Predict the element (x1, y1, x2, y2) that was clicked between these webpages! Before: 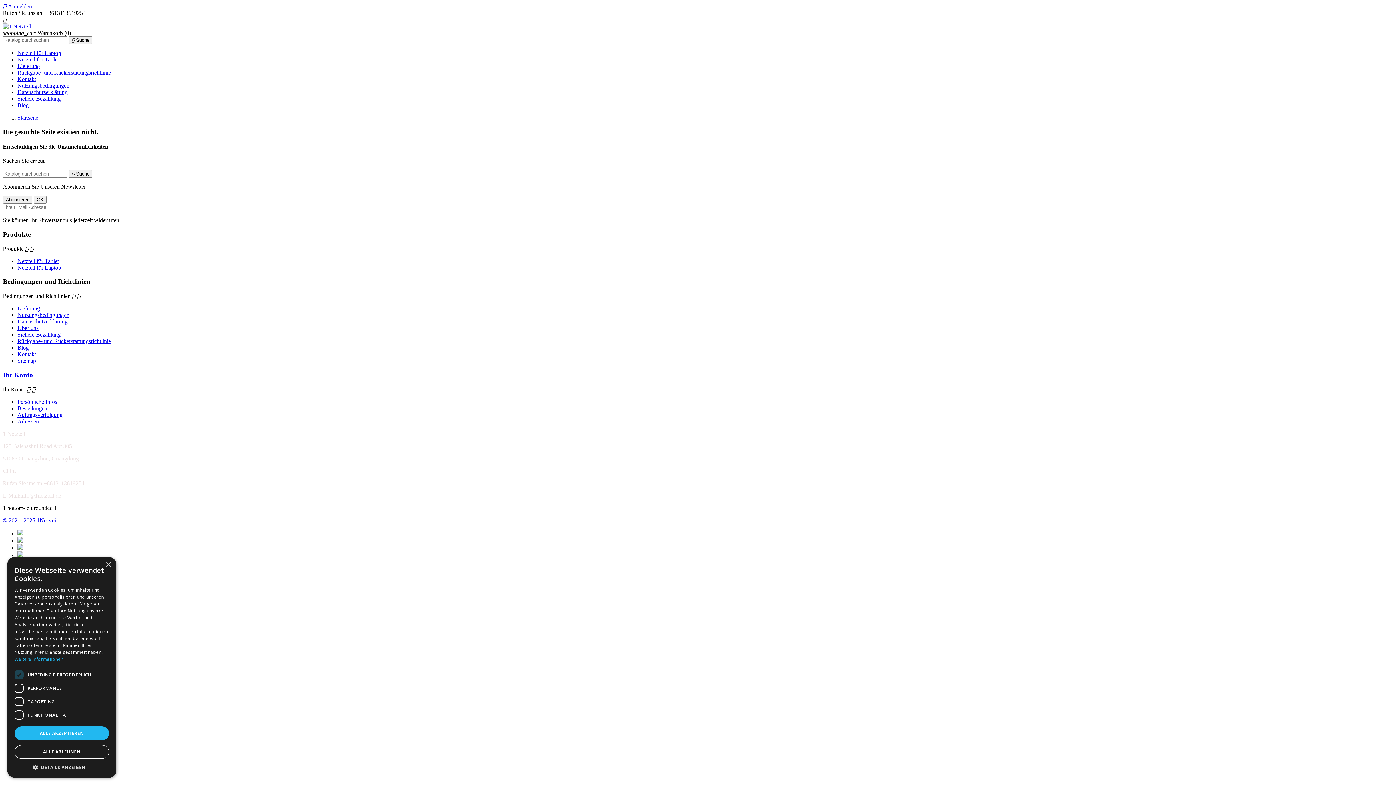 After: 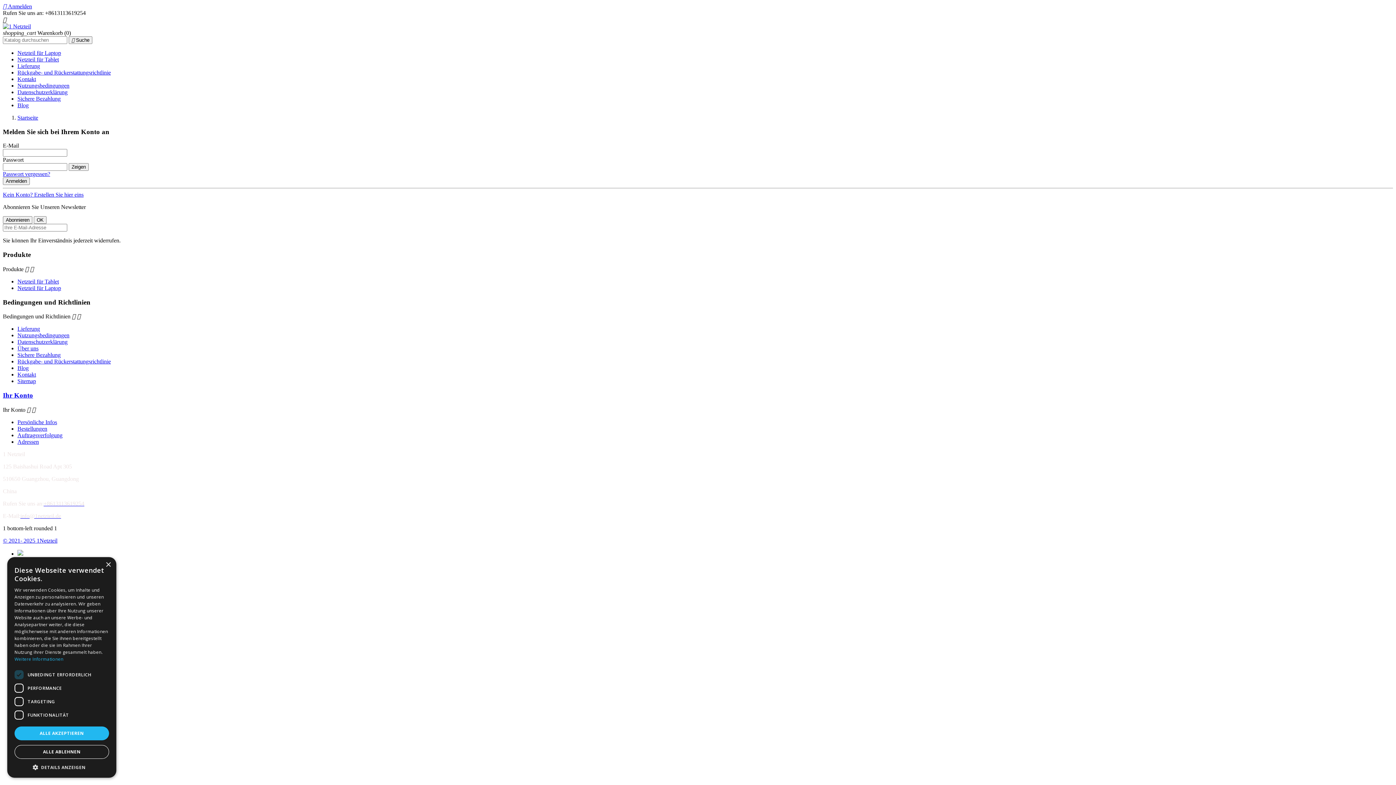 Action: bbox: (2, 3, 32, 9) label:  Anmelden